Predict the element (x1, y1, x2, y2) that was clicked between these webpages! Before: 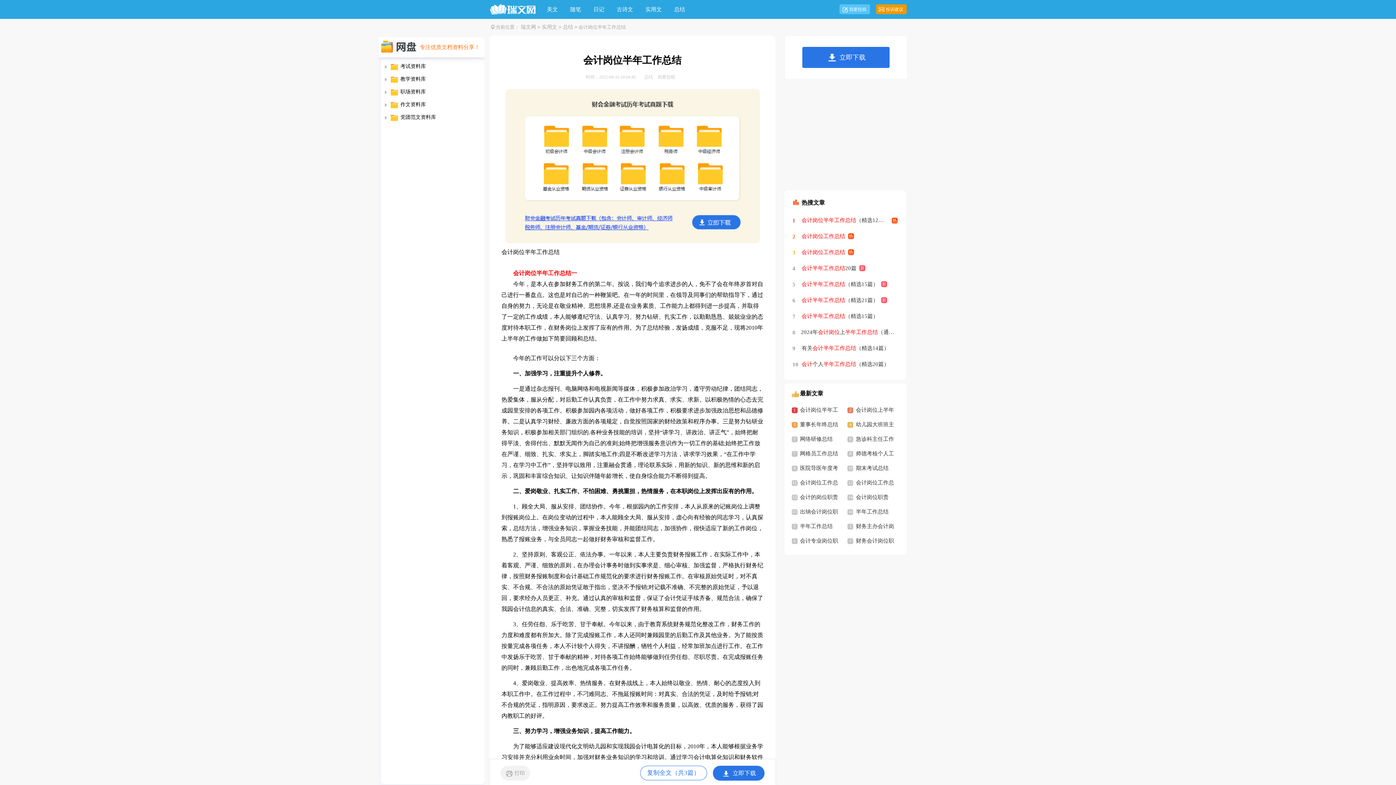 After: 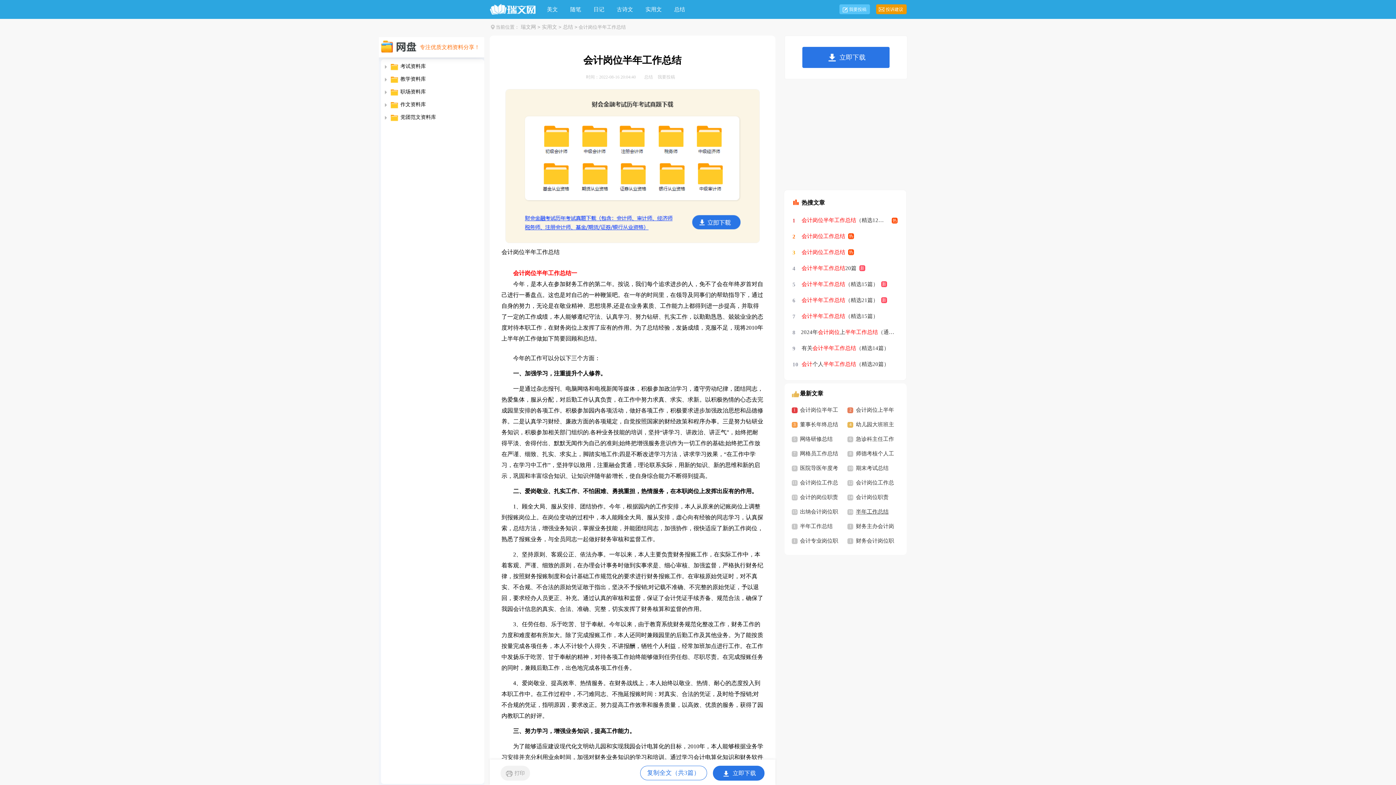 Action: label: 半年工作总结 bbox: (856, 509, 888, 514)